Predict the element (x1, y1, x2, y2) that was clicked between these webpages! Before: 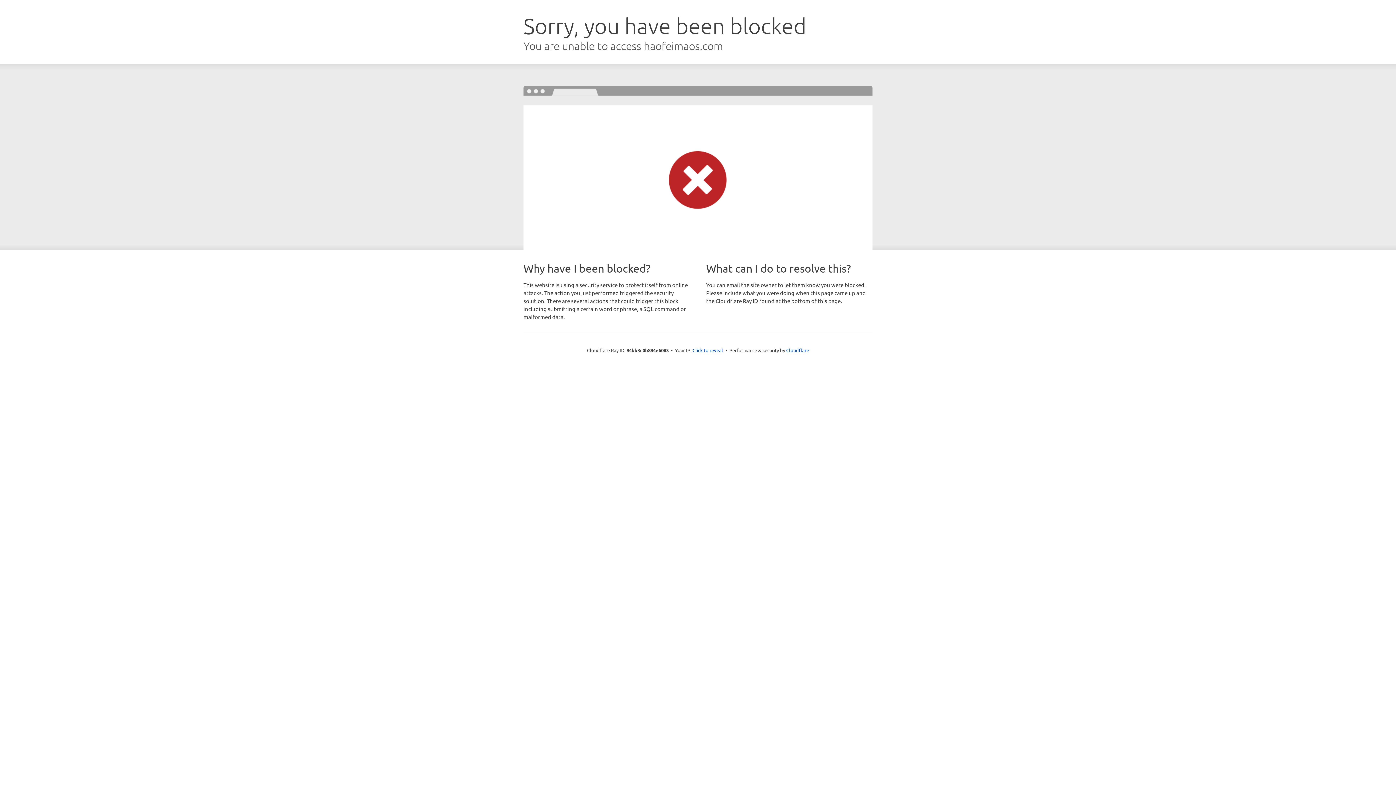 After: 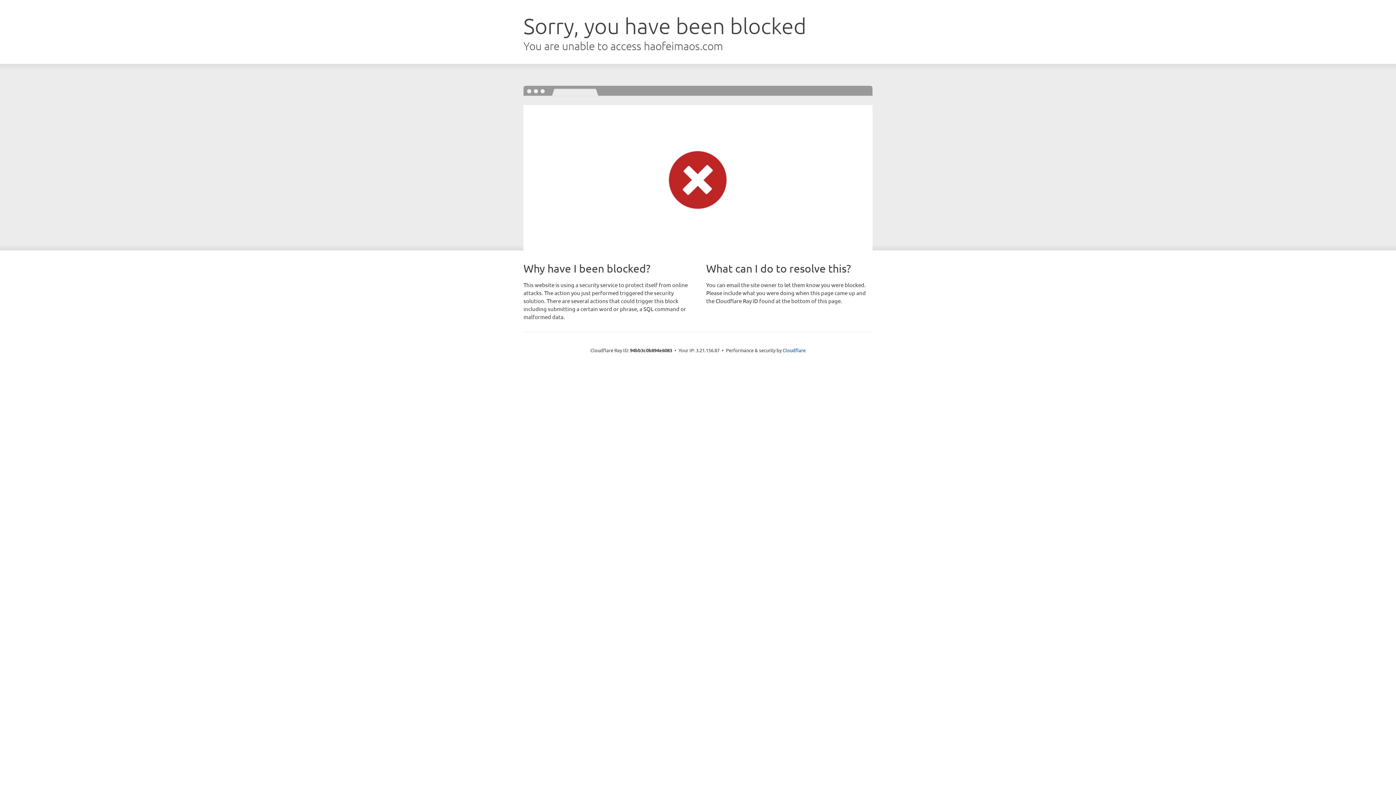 Action: bbox: (692, 346, 723, 353) label: Click to reveal